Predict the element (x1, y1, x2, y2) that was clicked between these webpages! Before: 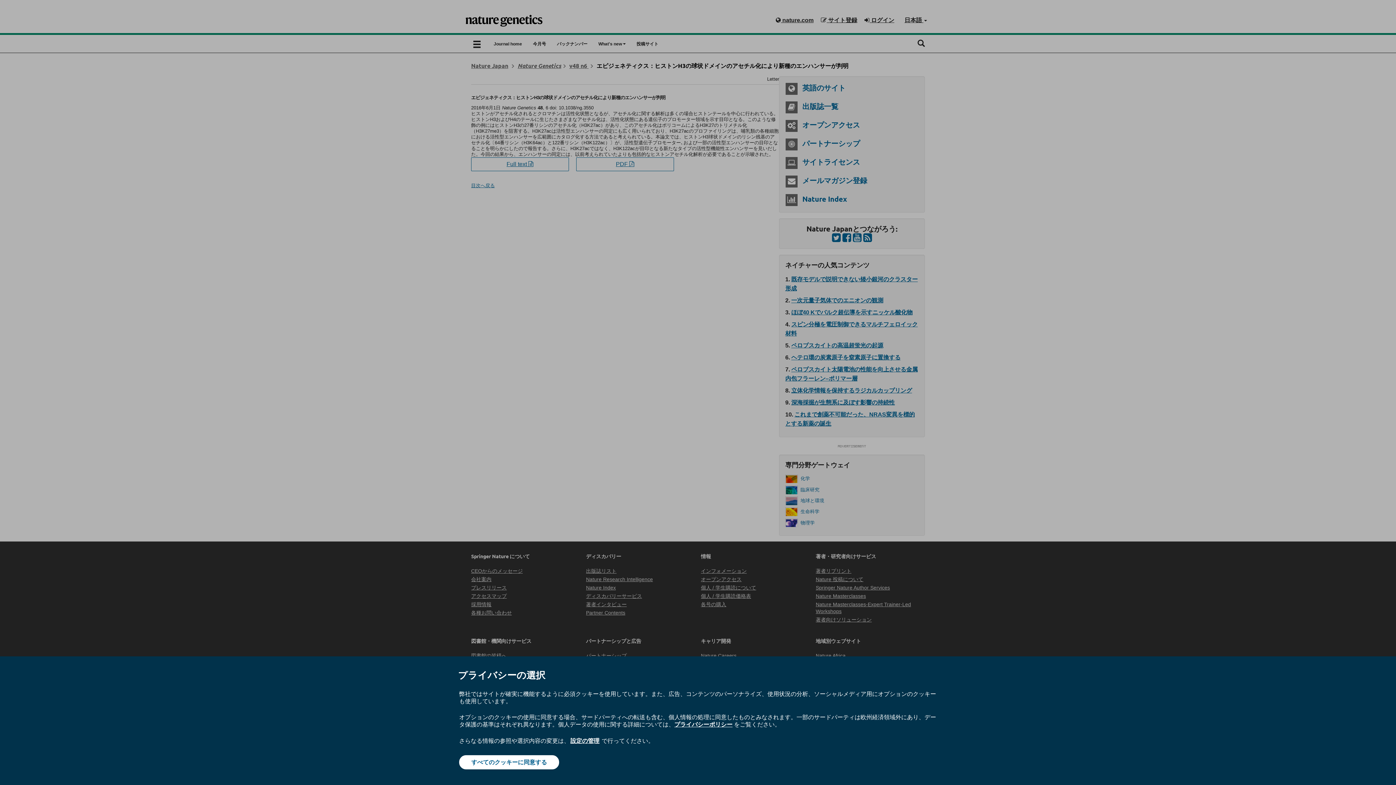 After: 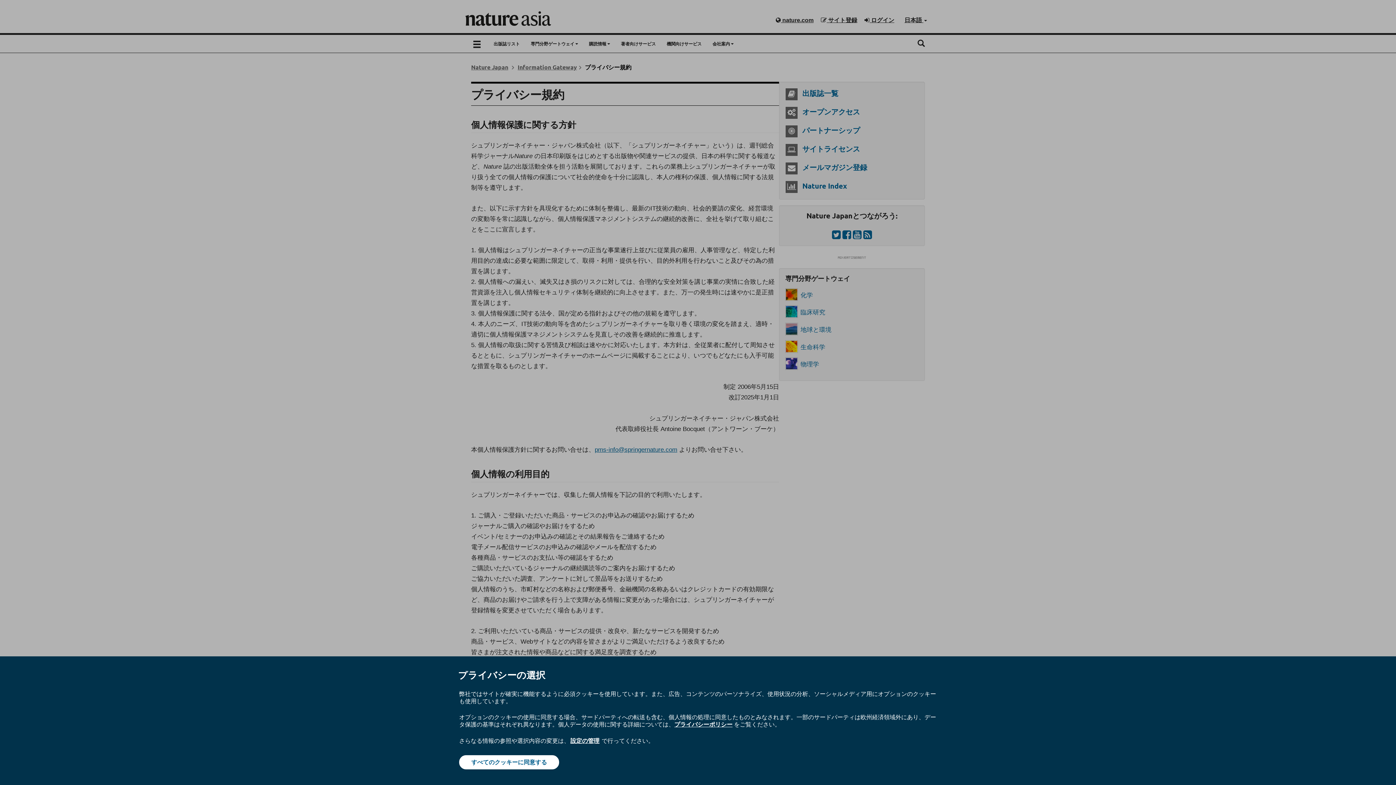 Action: bbox: (674, 720, 732, 728) label: プライバシーポリシー